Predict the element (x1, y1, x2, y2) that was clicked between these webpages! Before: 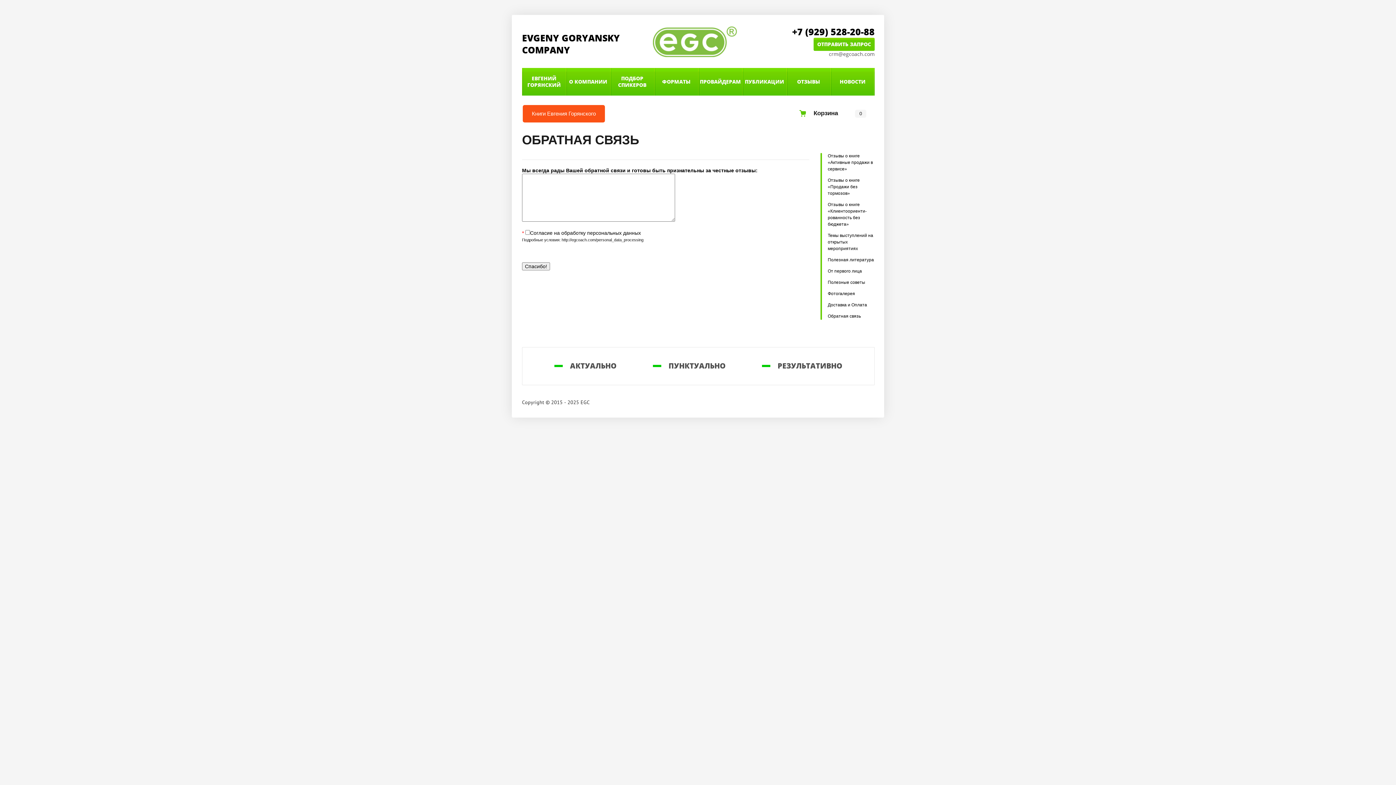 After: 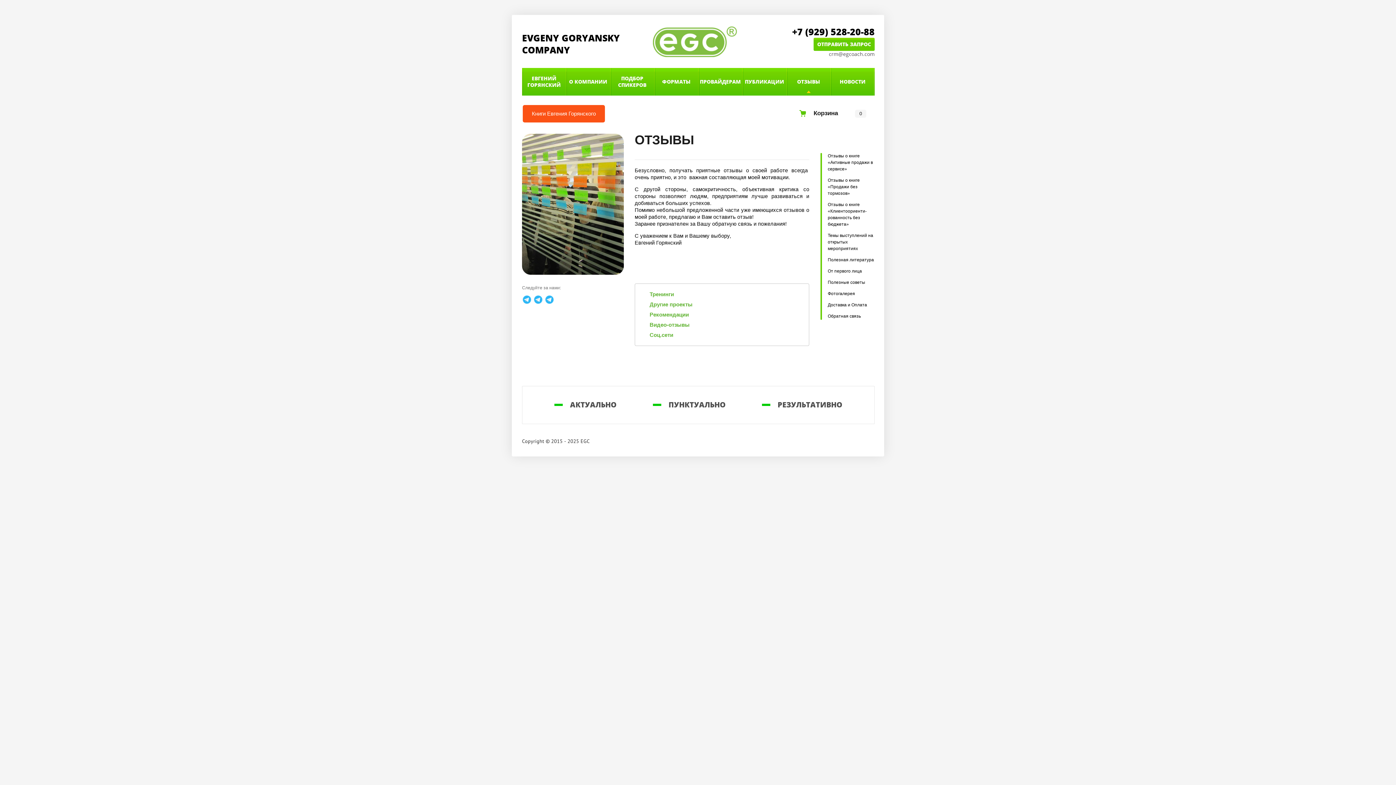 Action: bbox: (786, 68, 830, 95) label: ОТЗЫВЫ